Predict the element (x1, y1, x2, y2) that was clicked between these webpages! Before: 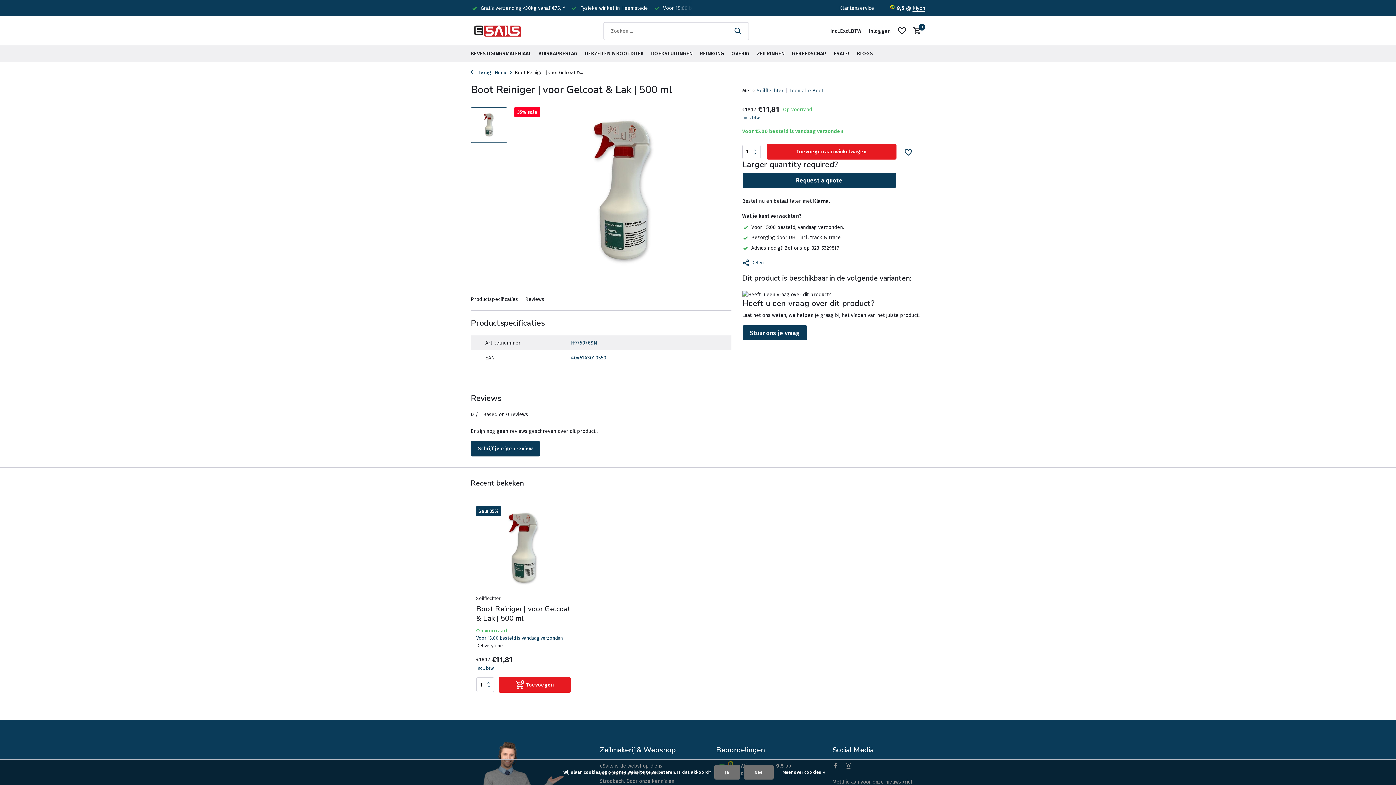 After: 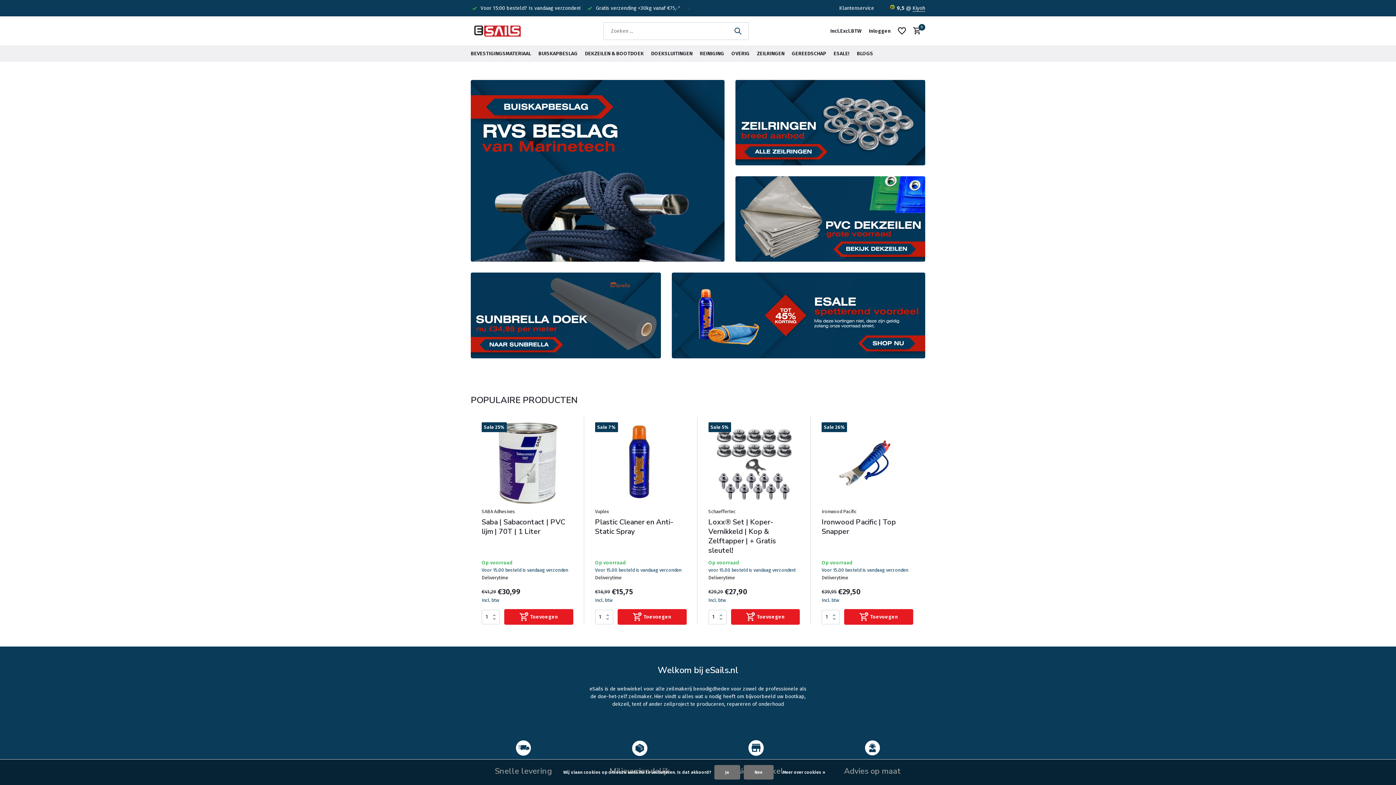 Action: bbox: (470, 16, 525, 45)